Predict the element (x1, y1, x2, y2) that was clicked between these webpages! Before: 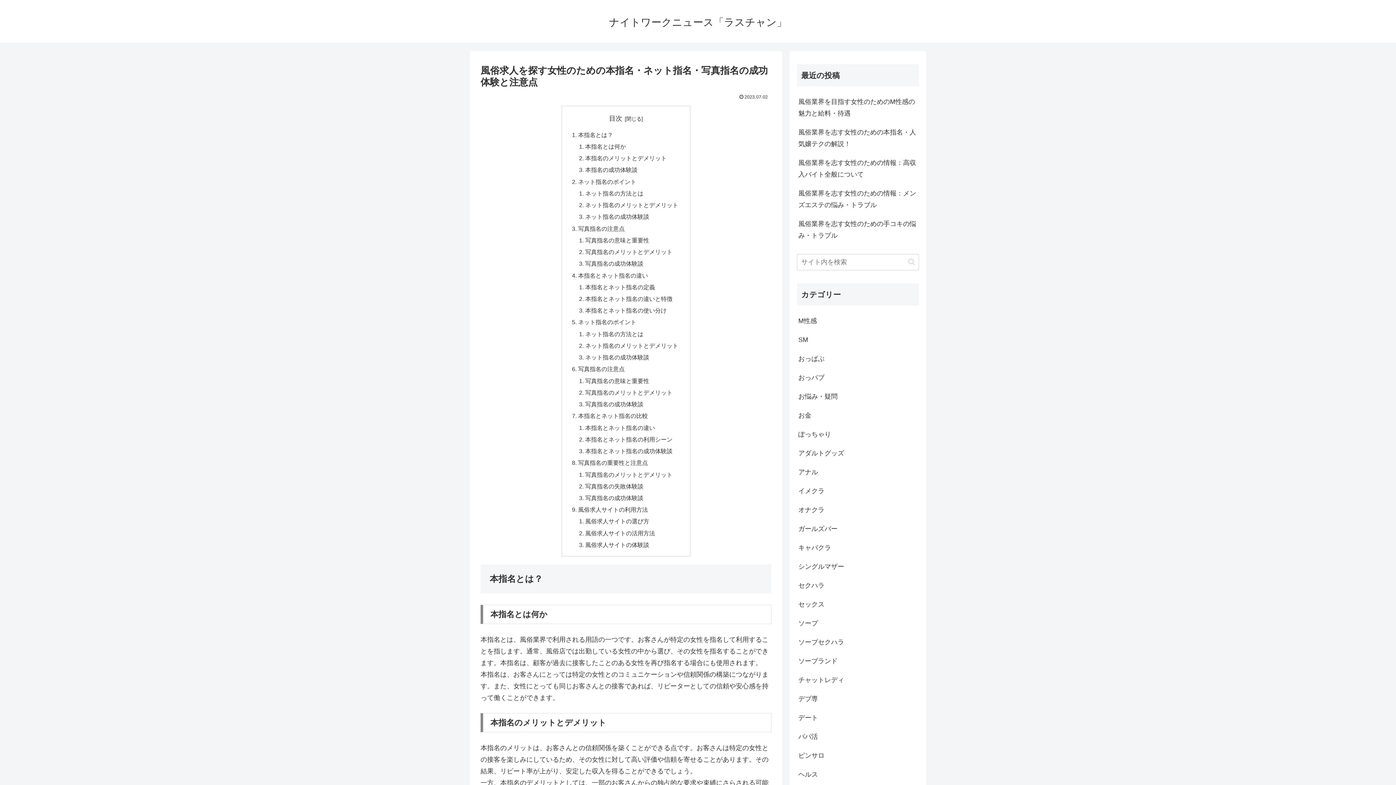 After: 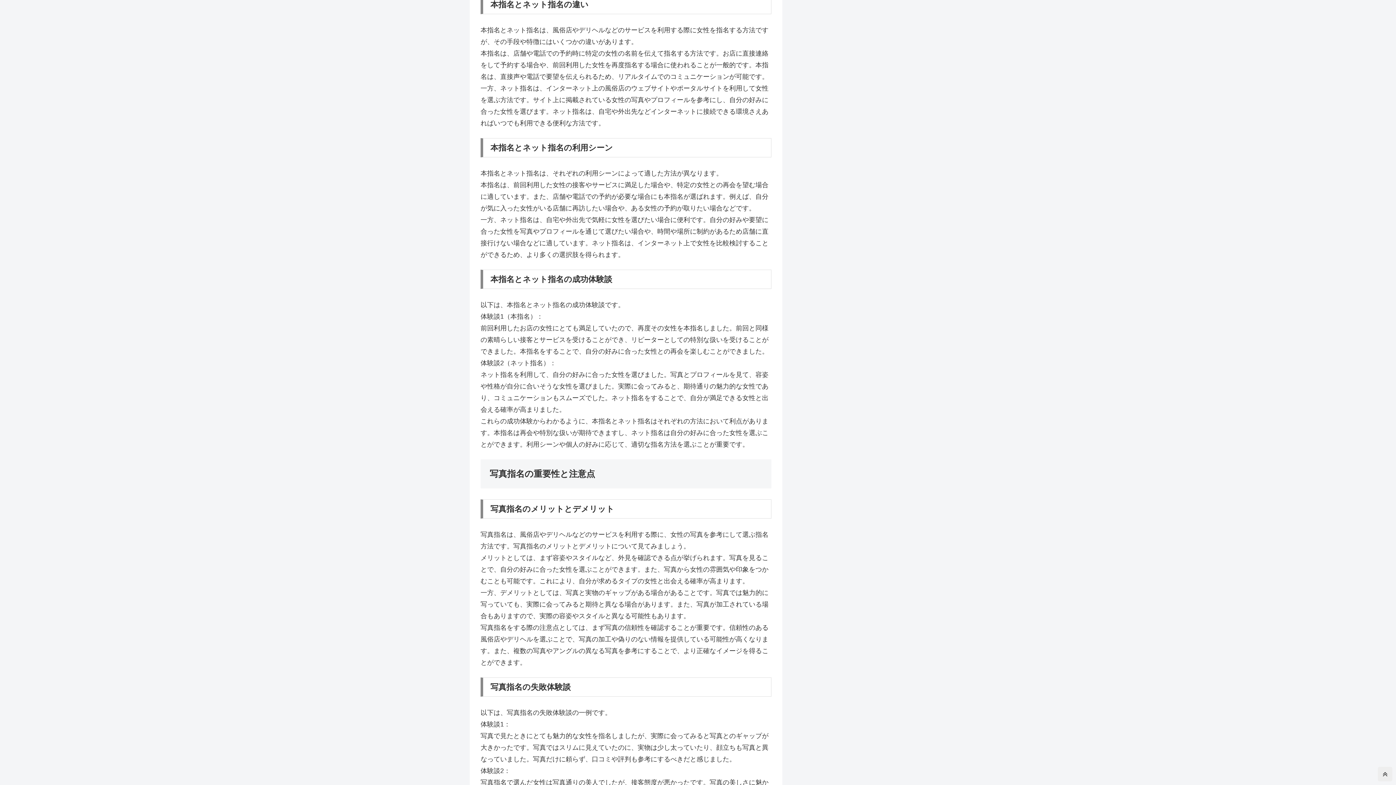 Action: label: 本指名とネット指名の違い bbox: (585, 424, 655, 431)